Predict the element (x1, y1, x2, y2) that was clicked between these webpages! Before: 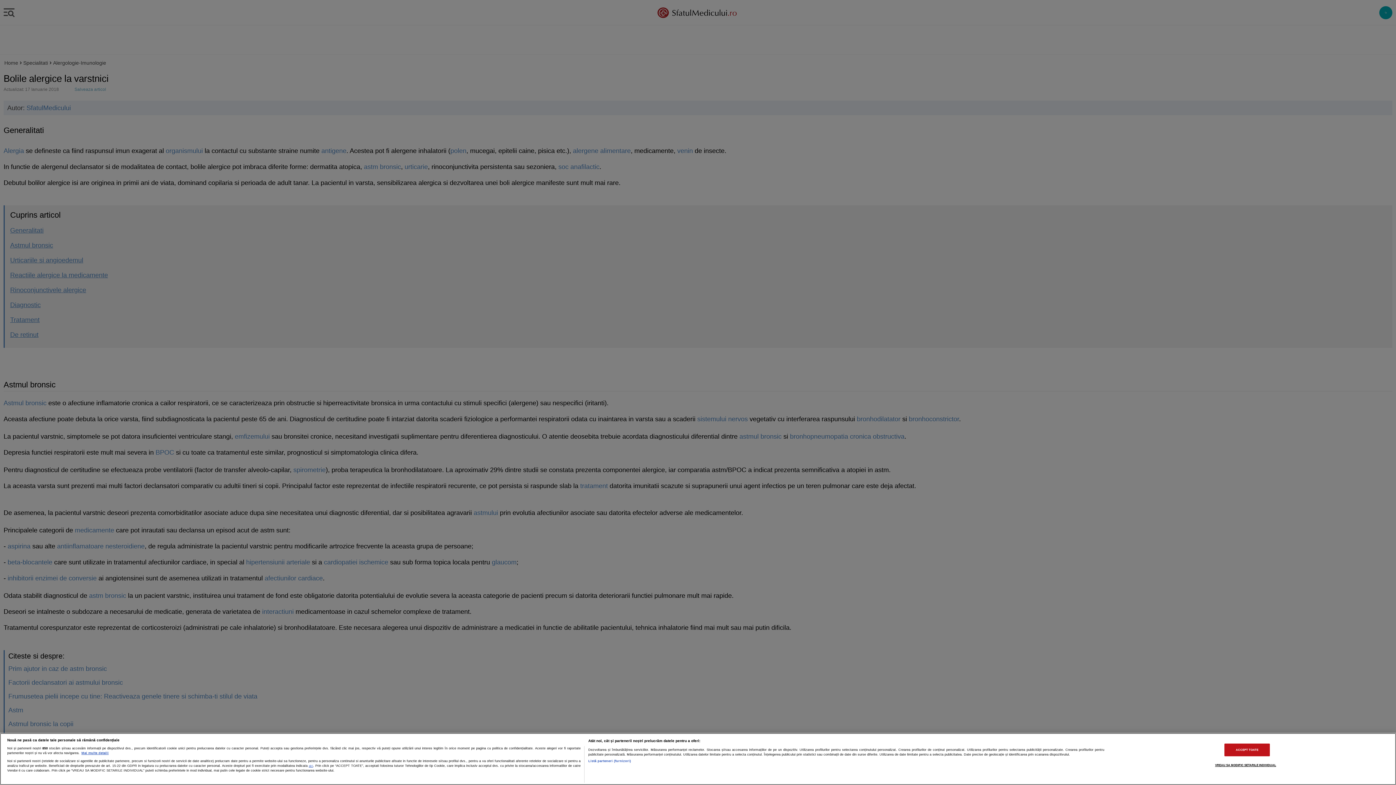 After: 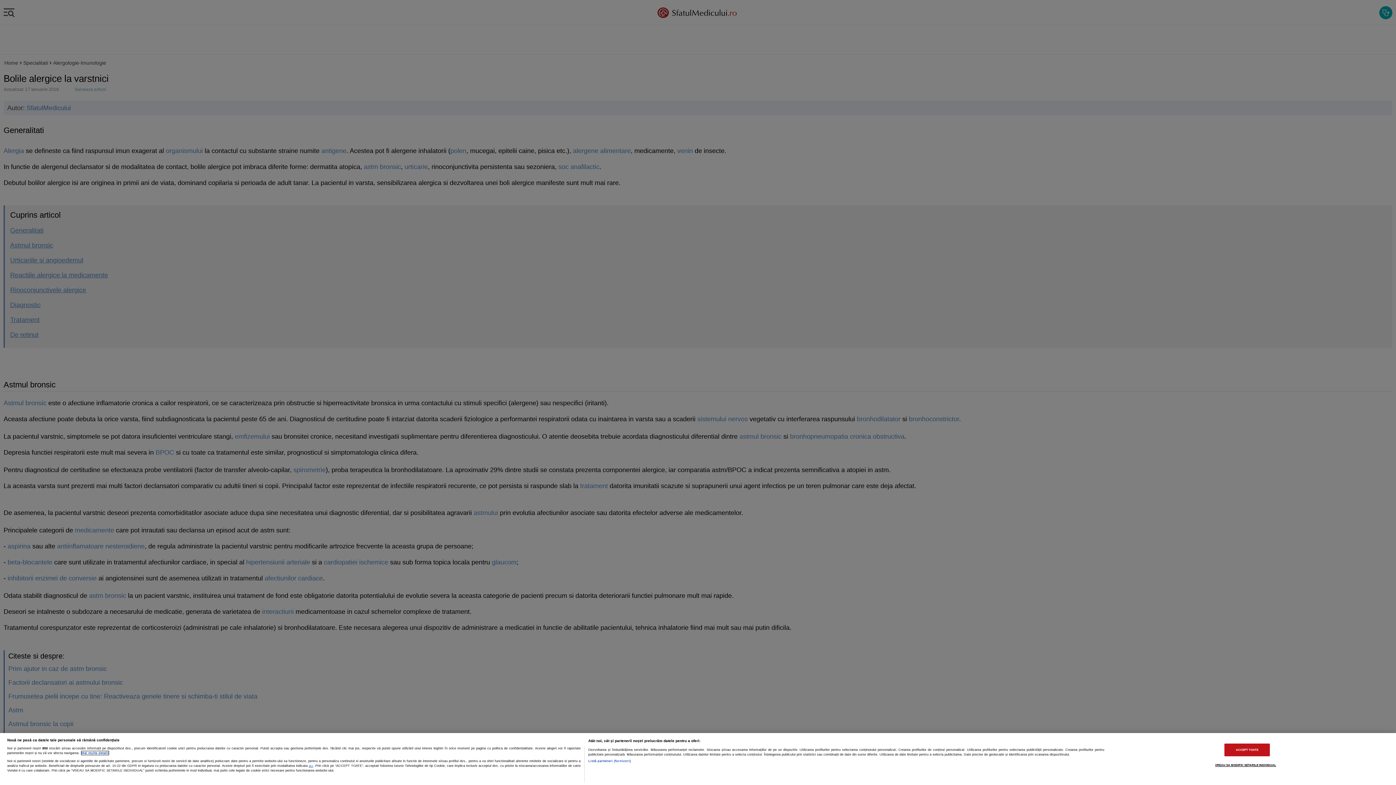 Action: bbox: (81, 751, 108, 755) label: Mai multe informații despre confidențialitatea datelor dvs., se deschide într-o fereastră nouă